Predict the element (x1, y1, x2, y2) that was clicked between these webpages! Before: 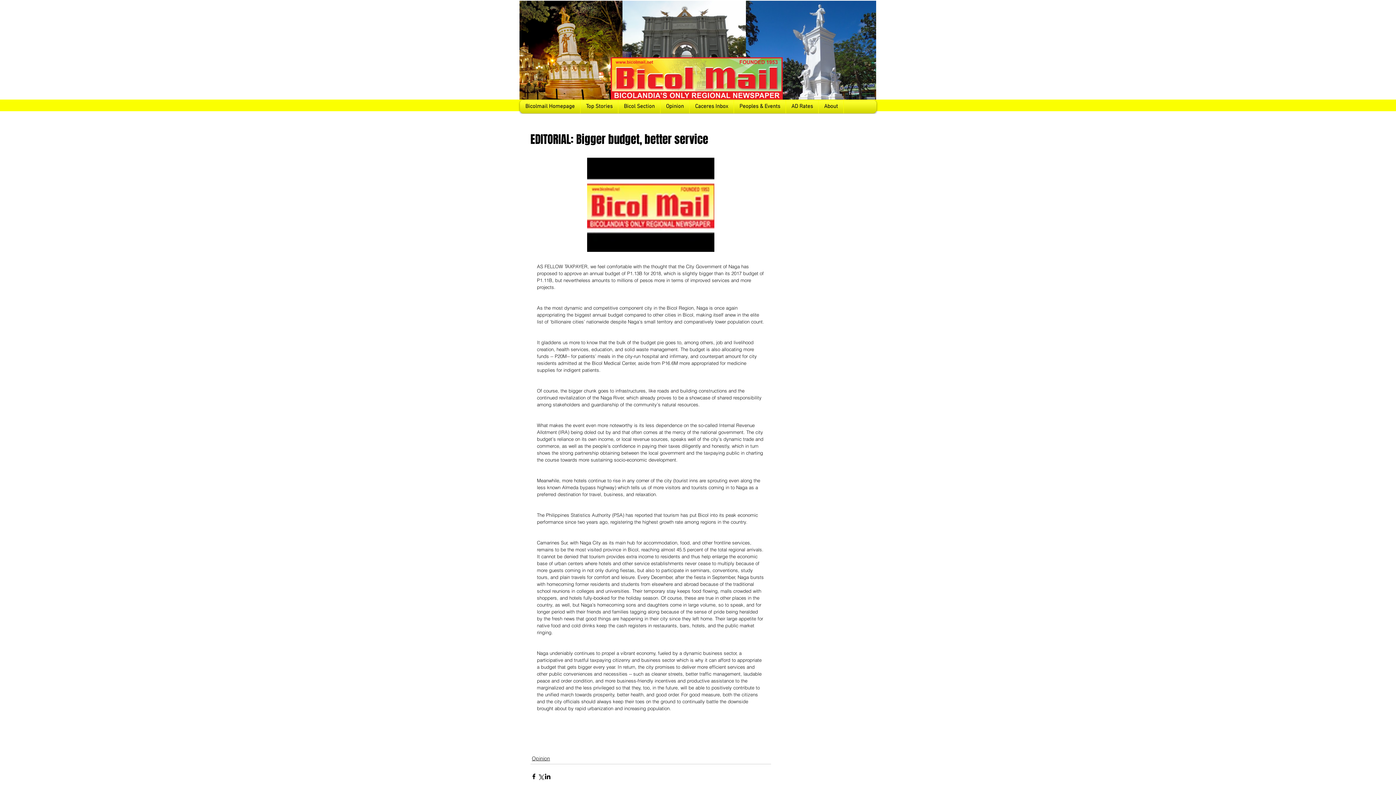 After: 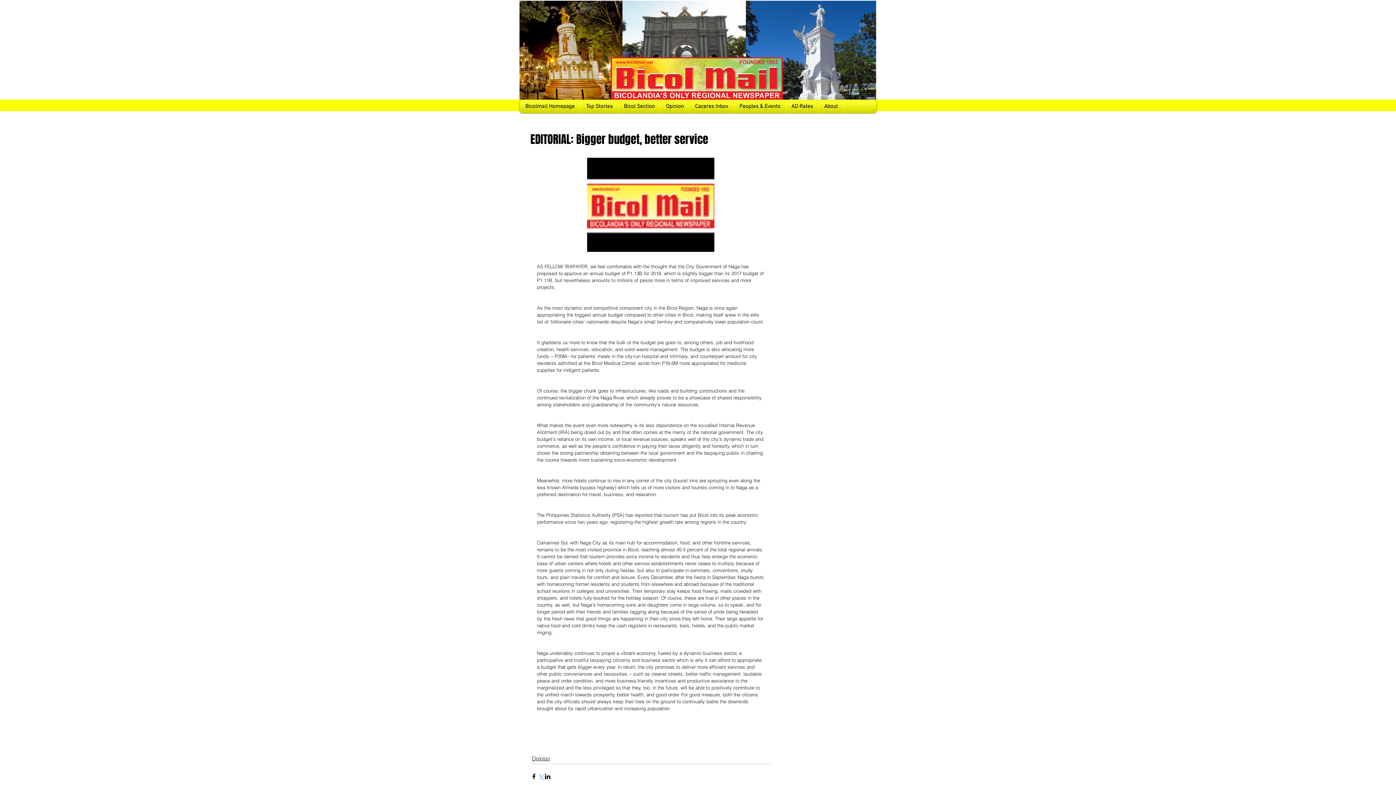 Action: label: Share via X (Twitter) bbox: (537, 773, 544, 780)